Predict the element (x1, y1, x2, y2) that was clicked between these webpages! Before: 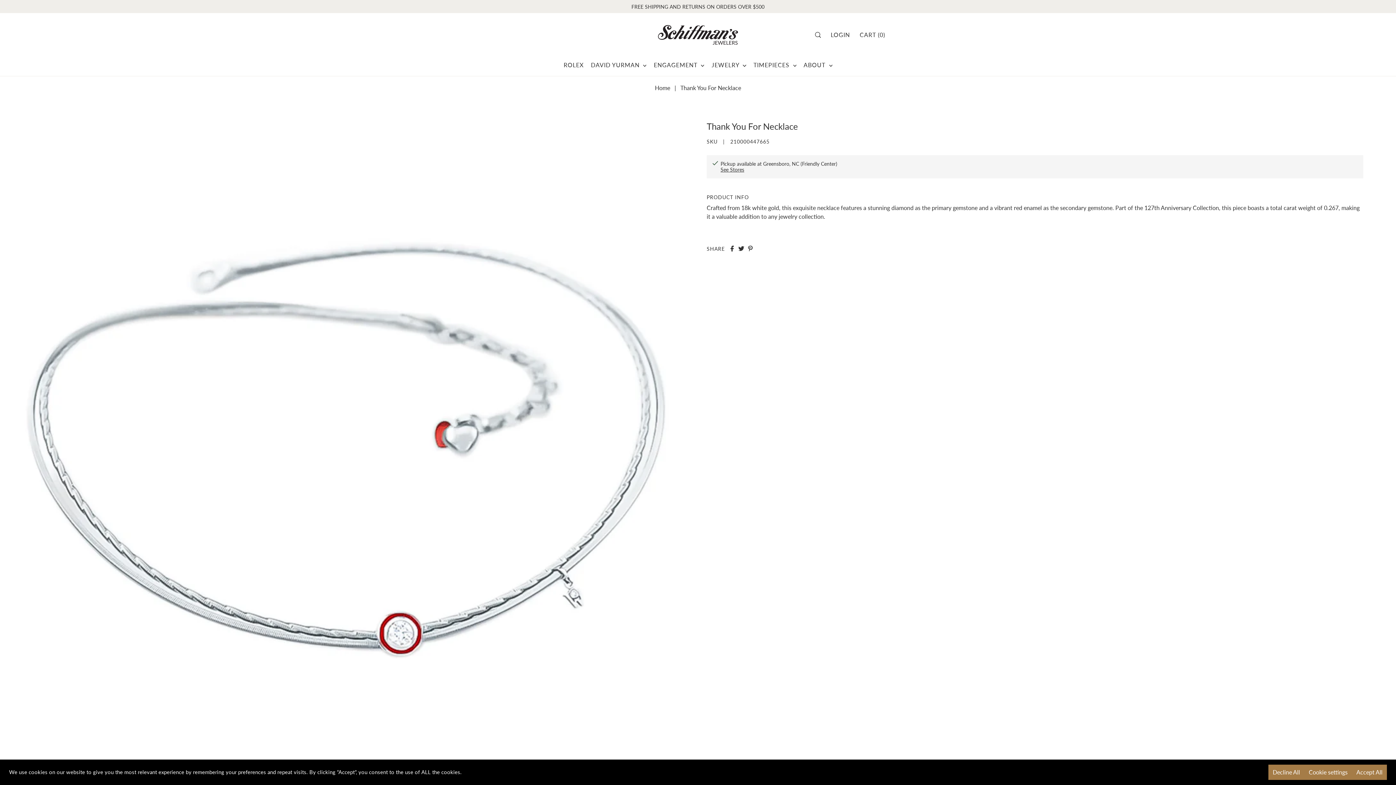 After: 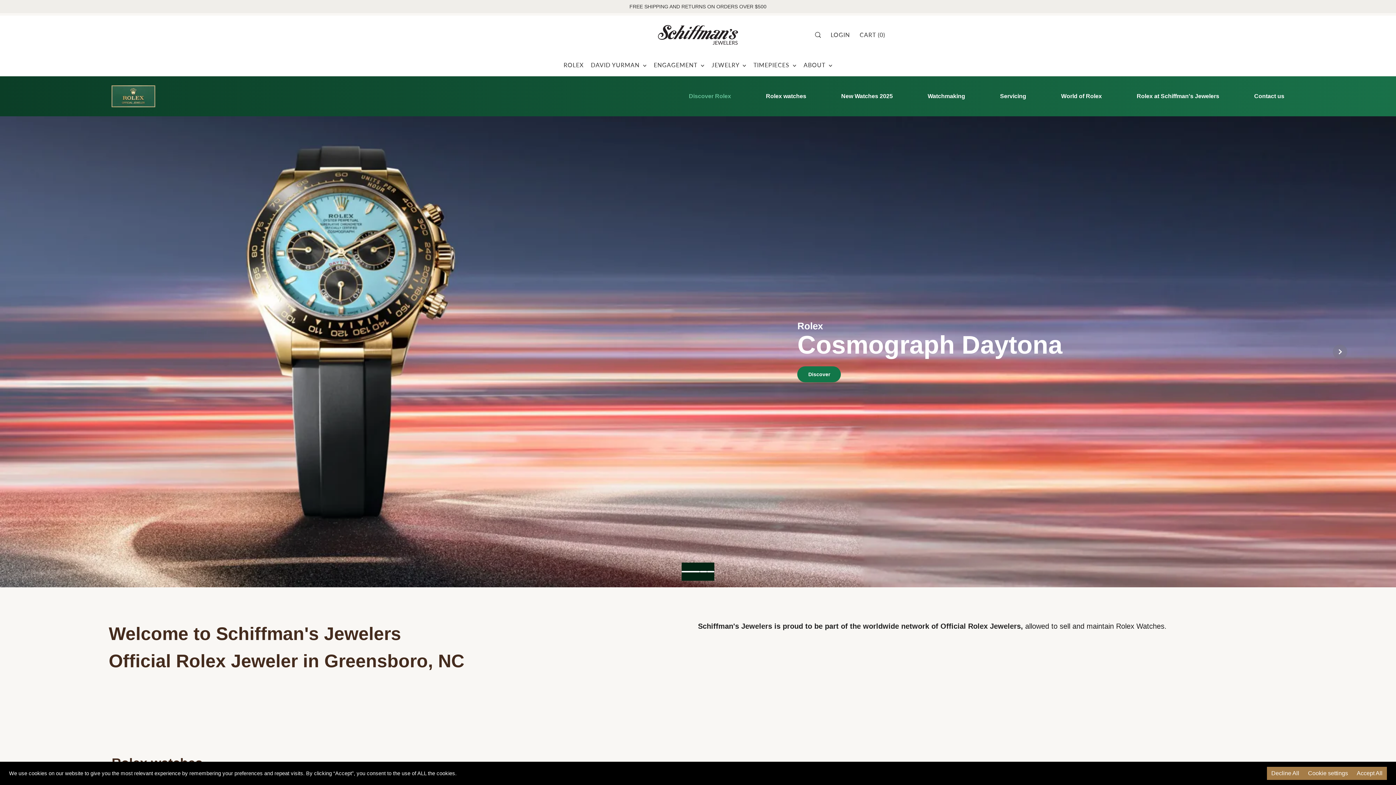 Action: bbox: (892, 20, 947, 48)